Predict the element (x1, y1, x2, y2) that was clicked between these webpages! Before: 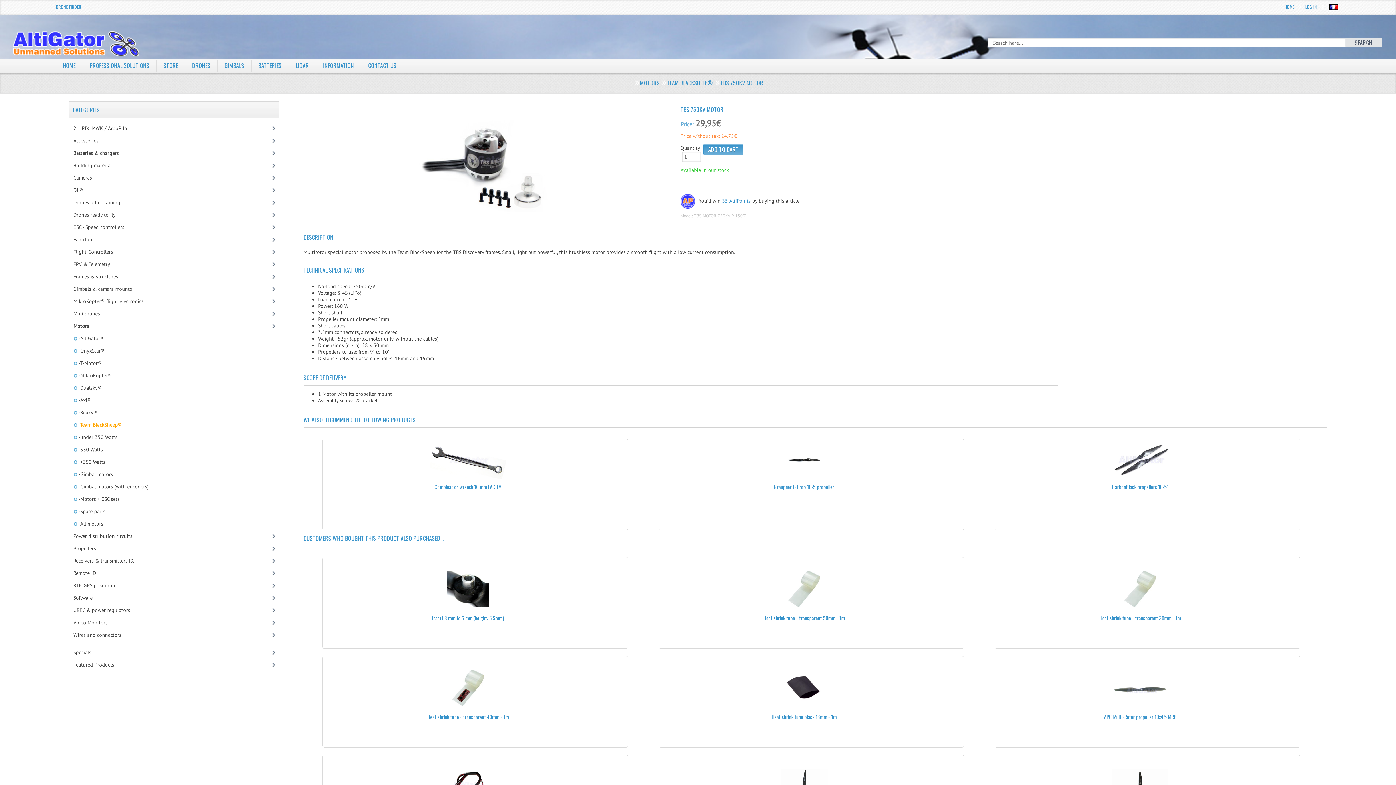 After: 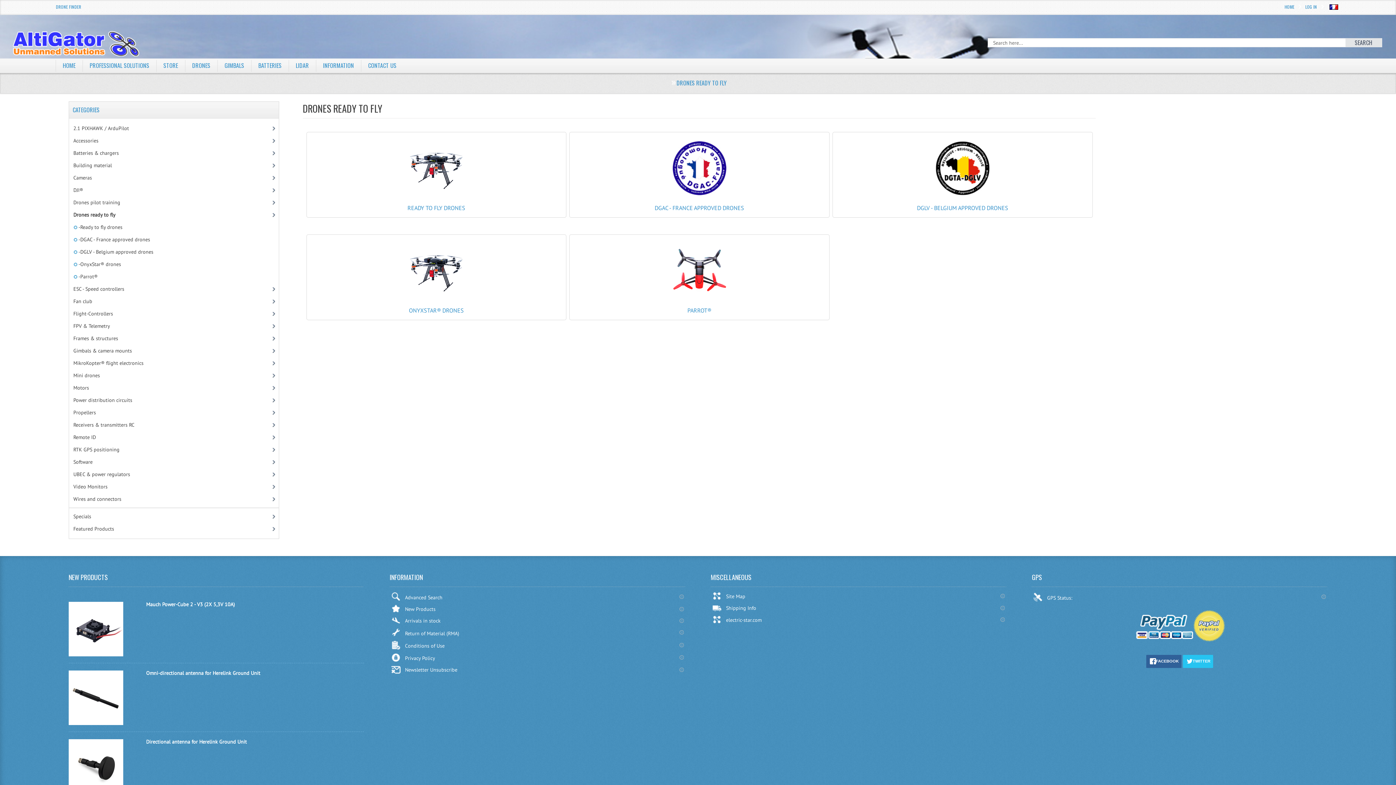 Action: label: DRONES bbox: (184, 58, 217, 72)